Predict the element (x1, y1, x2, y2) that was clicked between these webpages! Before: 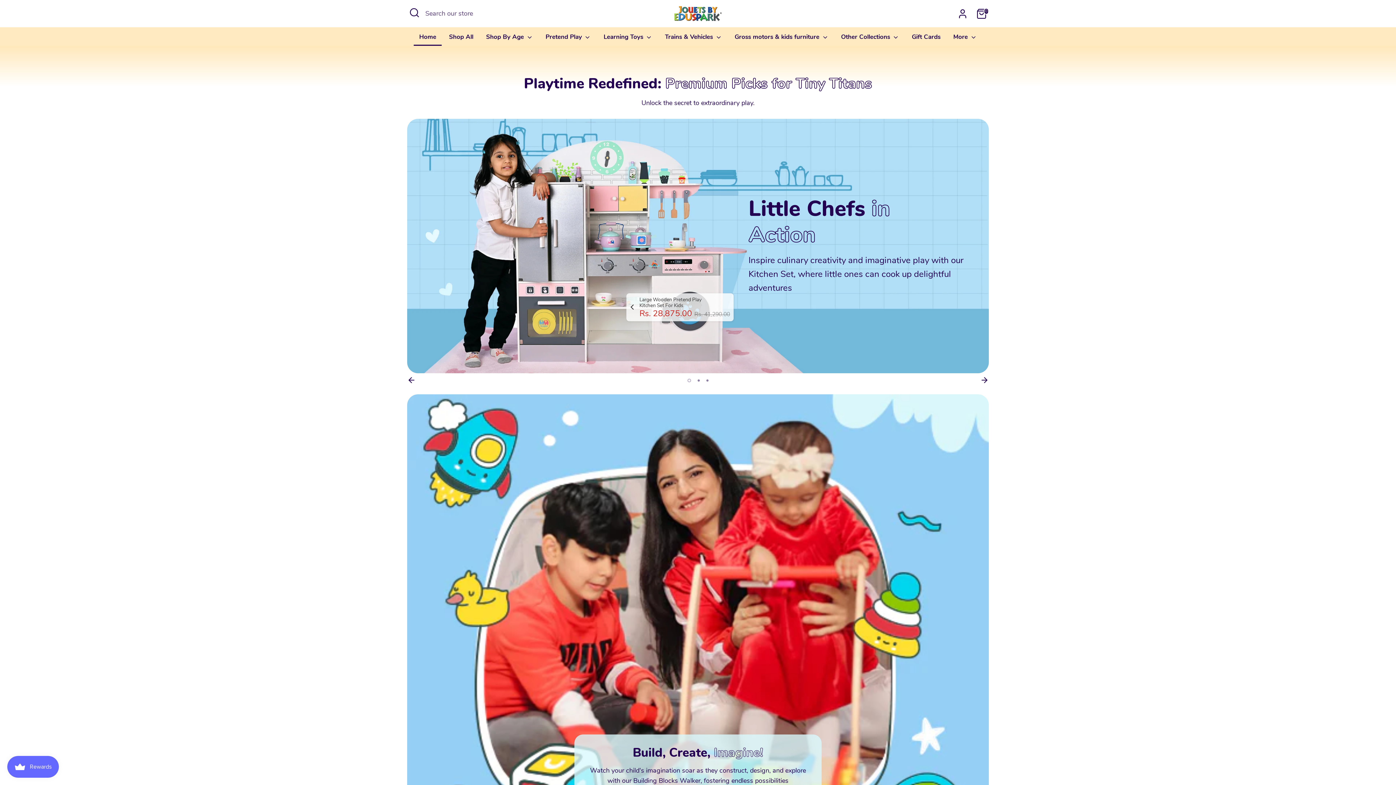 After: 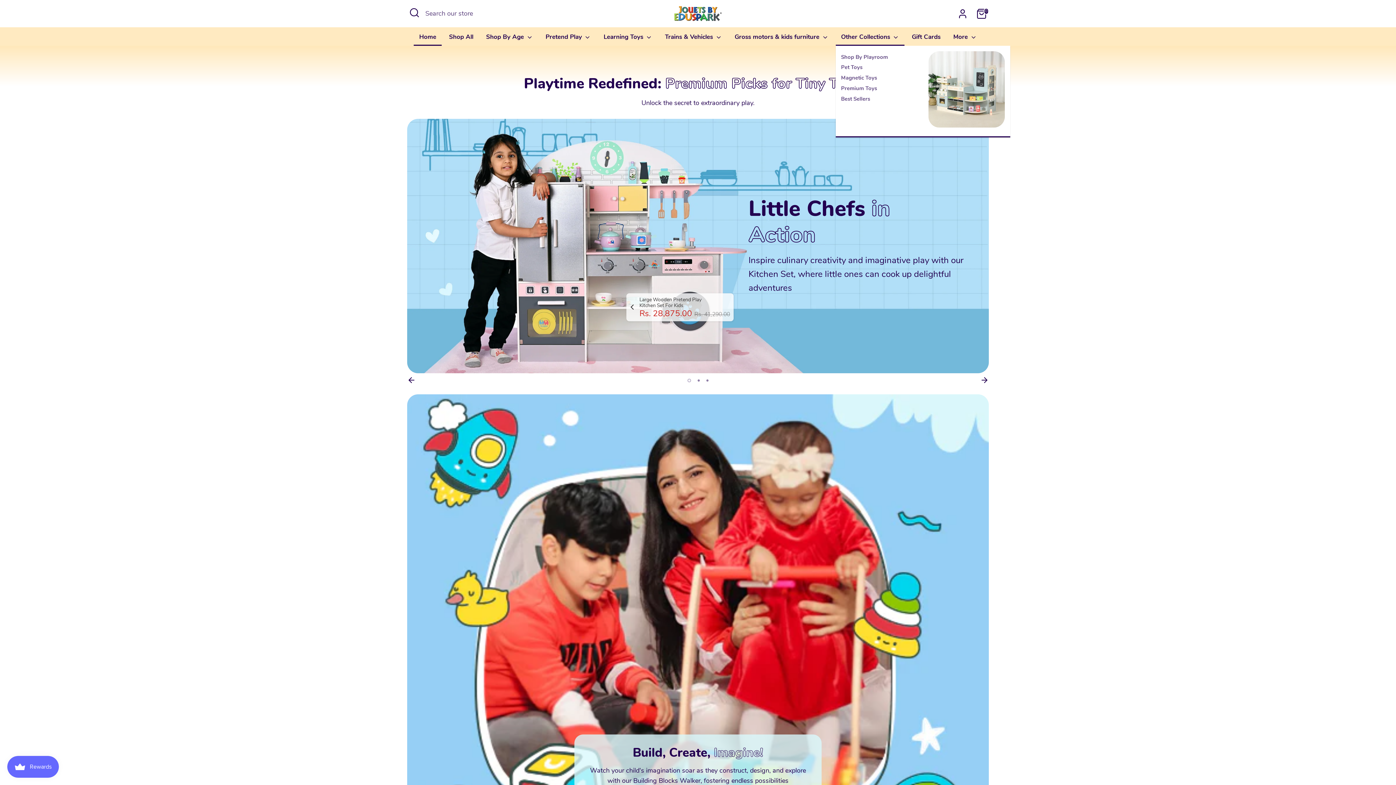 Action: bbox: (835, 32, 904, 45) label: Other Collections 